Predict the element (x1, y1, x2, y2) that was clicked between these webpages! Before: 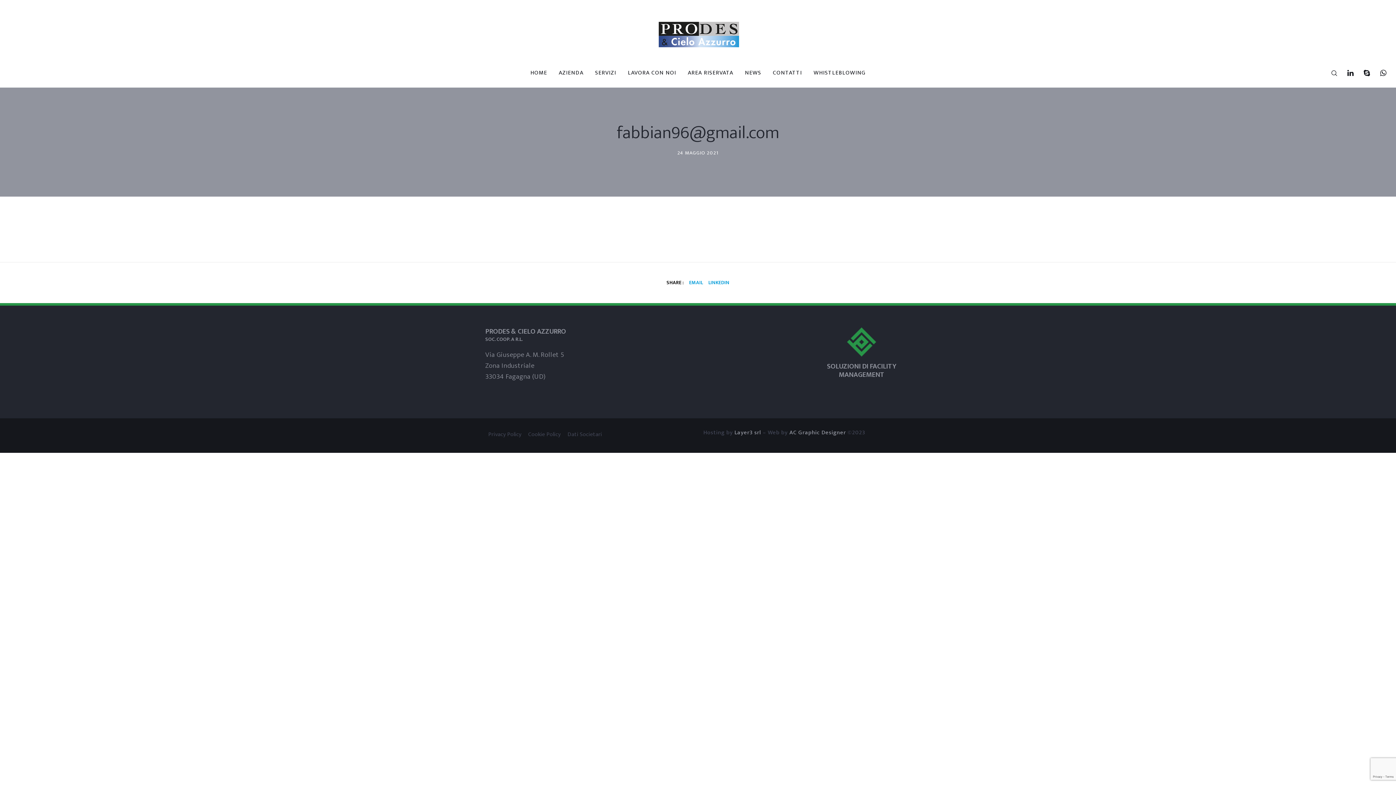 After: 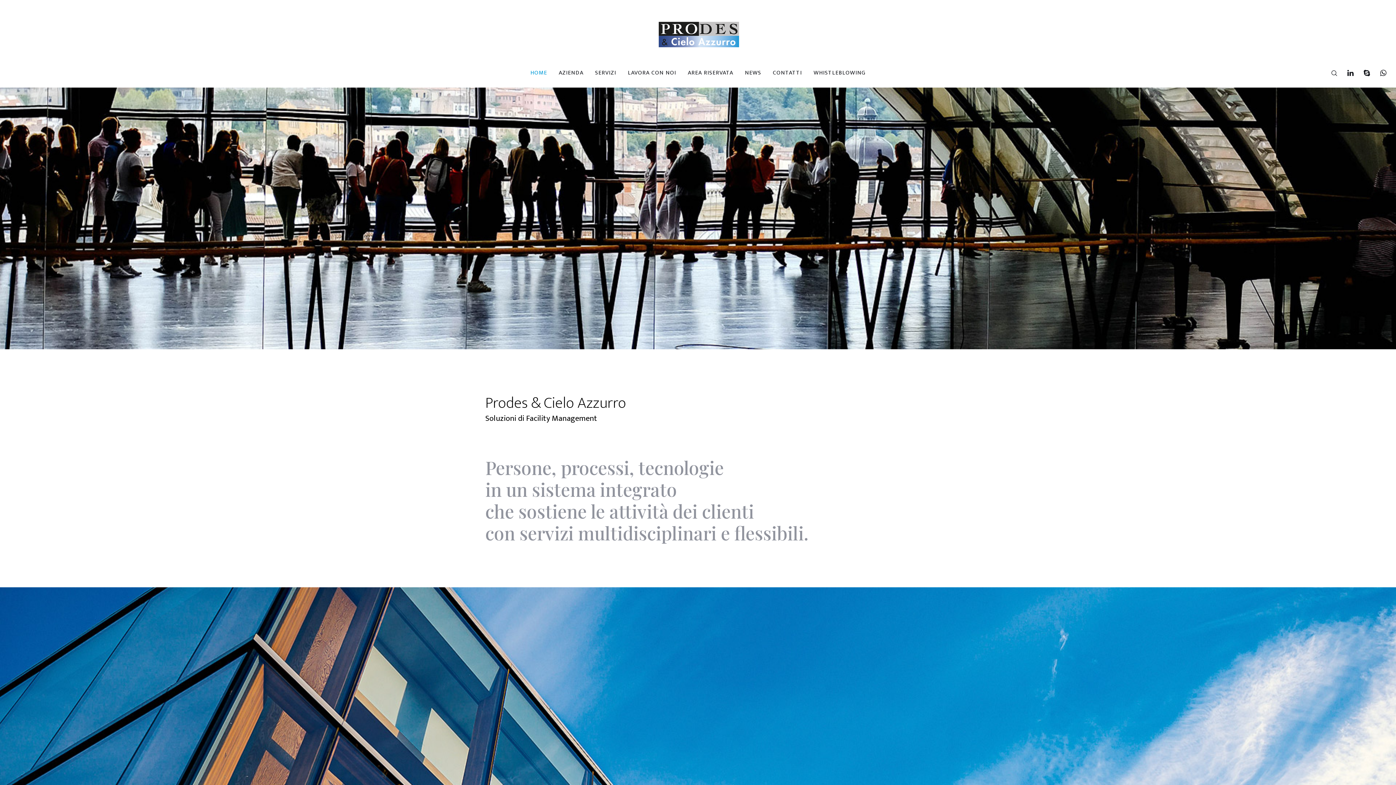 Action: bbox: (658, 34, 739, 60)